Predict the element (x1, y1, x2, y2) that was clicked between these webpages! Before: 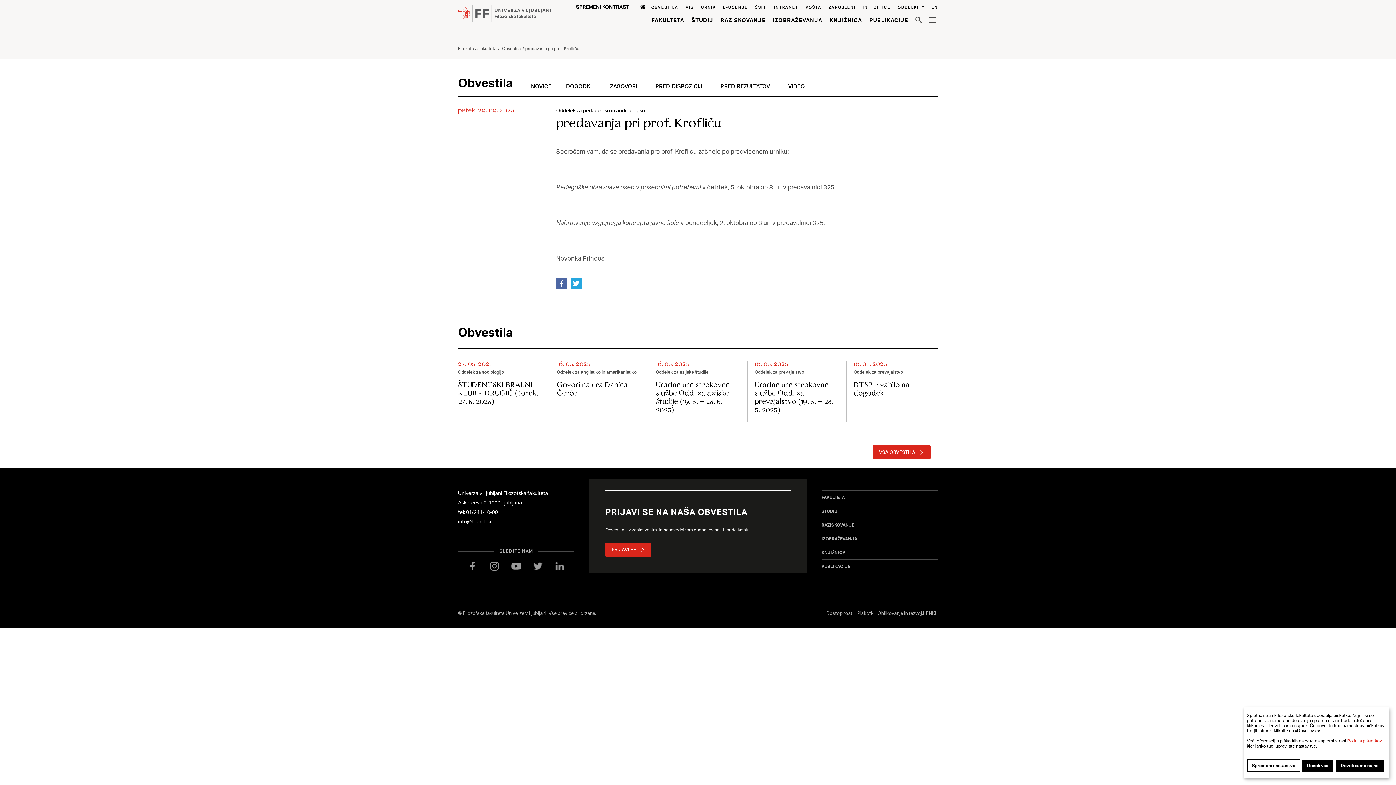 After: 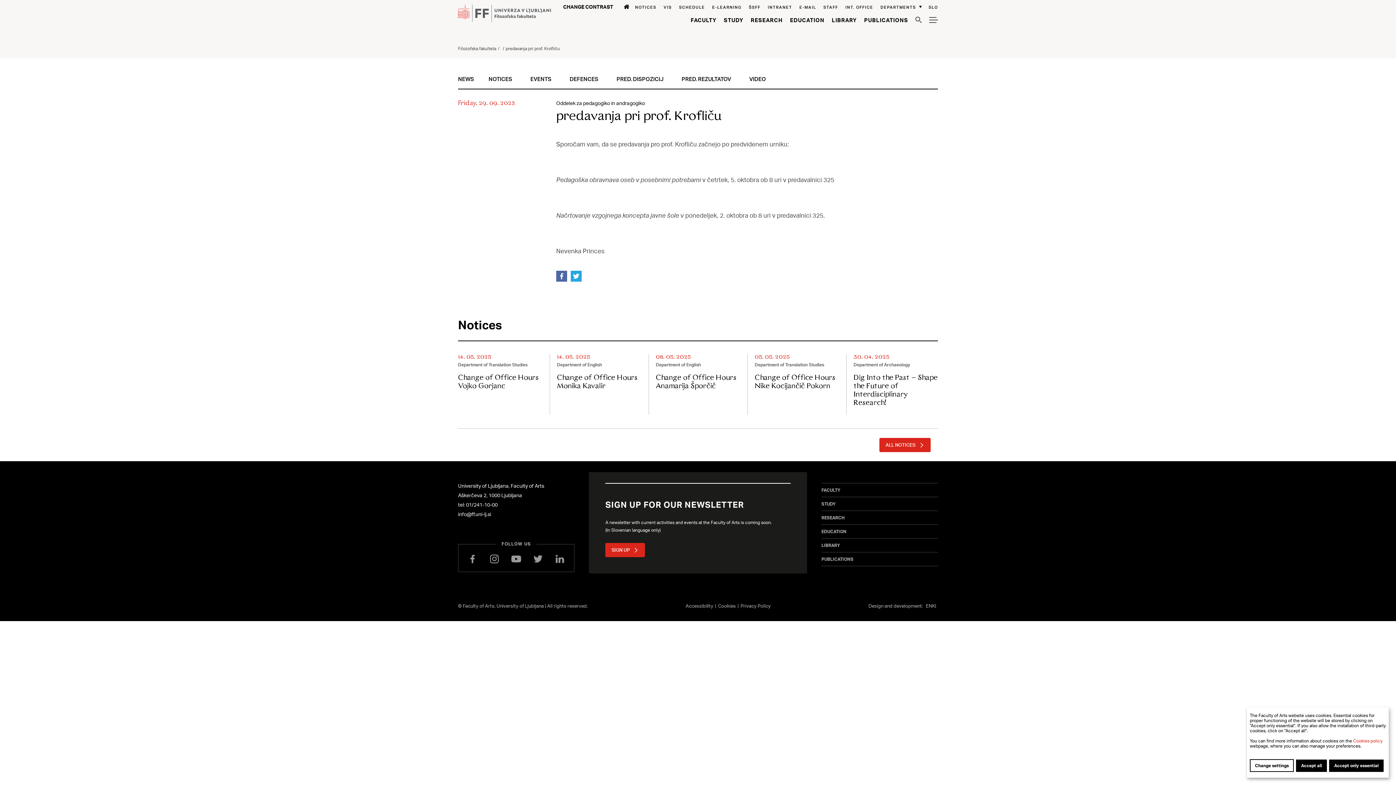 Action: label: EN bbox: (931, 4, 938, 9)